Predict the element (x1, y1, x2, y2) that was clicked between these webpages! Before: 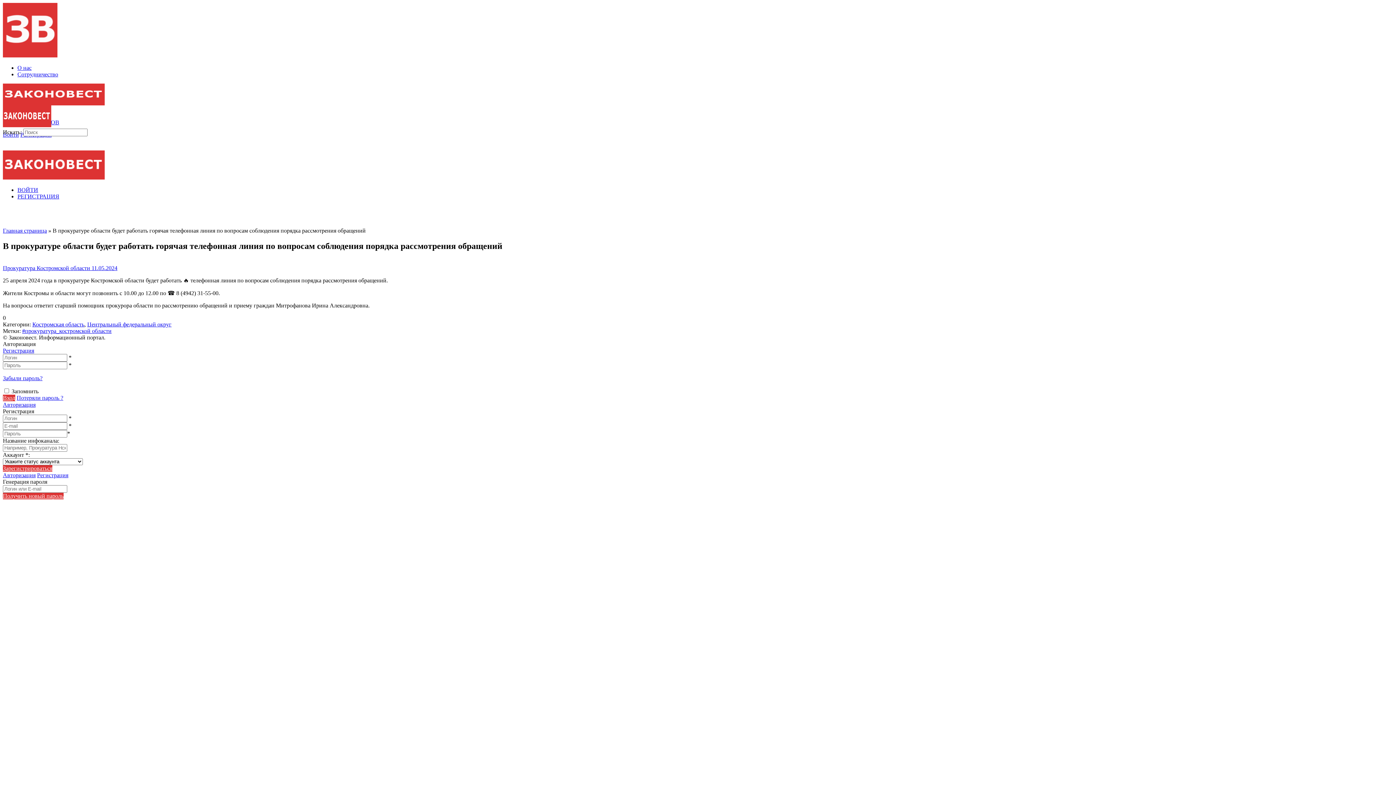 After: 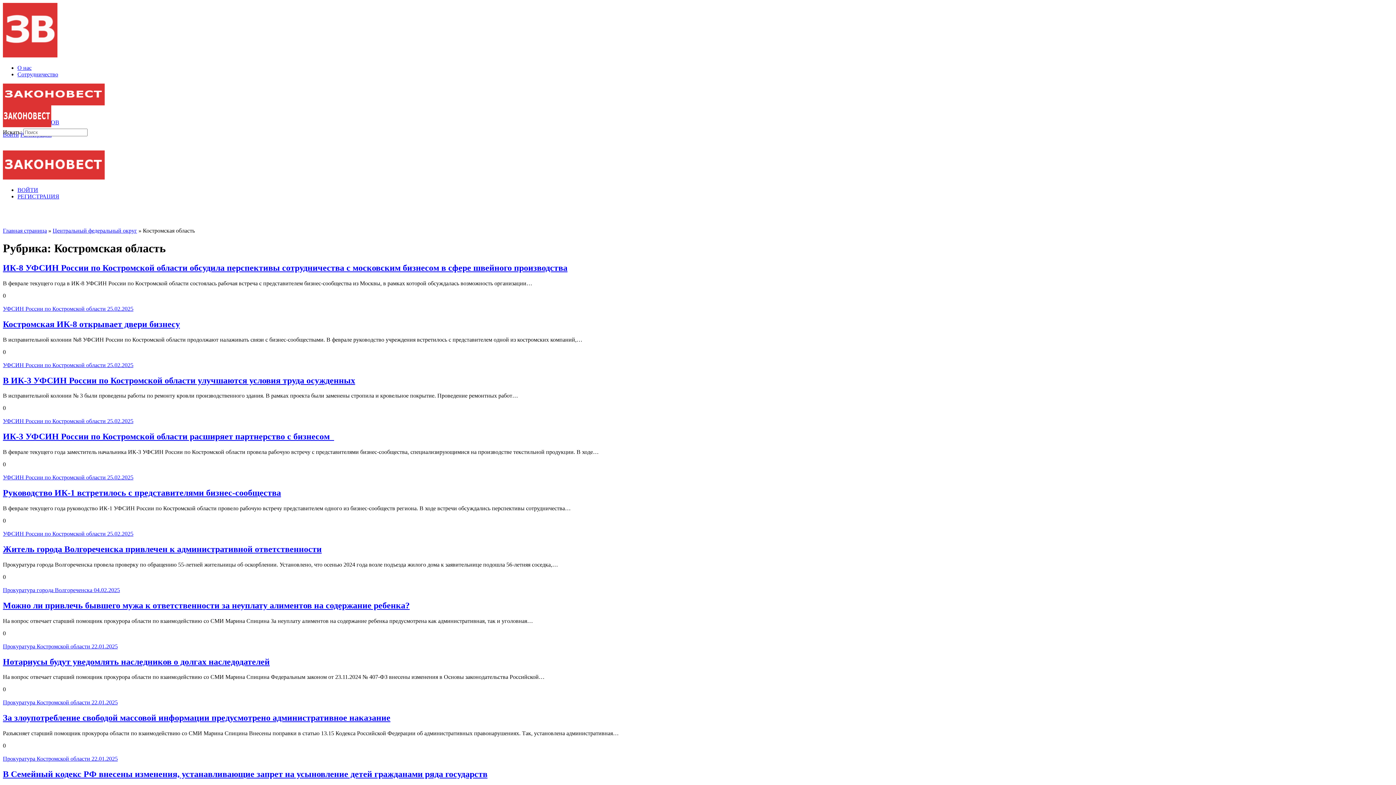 Action: label: Костромская область bbox: (32, 321, 84, 327)